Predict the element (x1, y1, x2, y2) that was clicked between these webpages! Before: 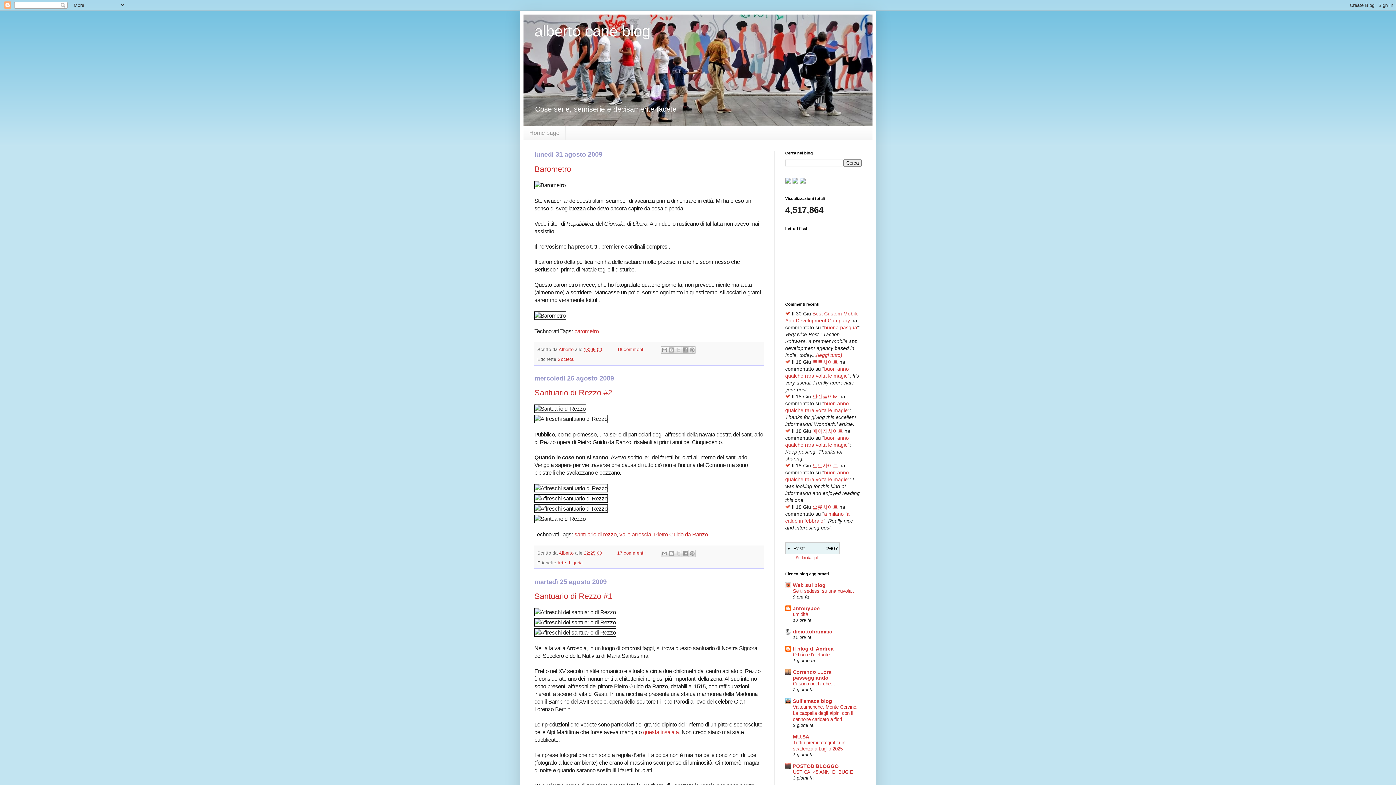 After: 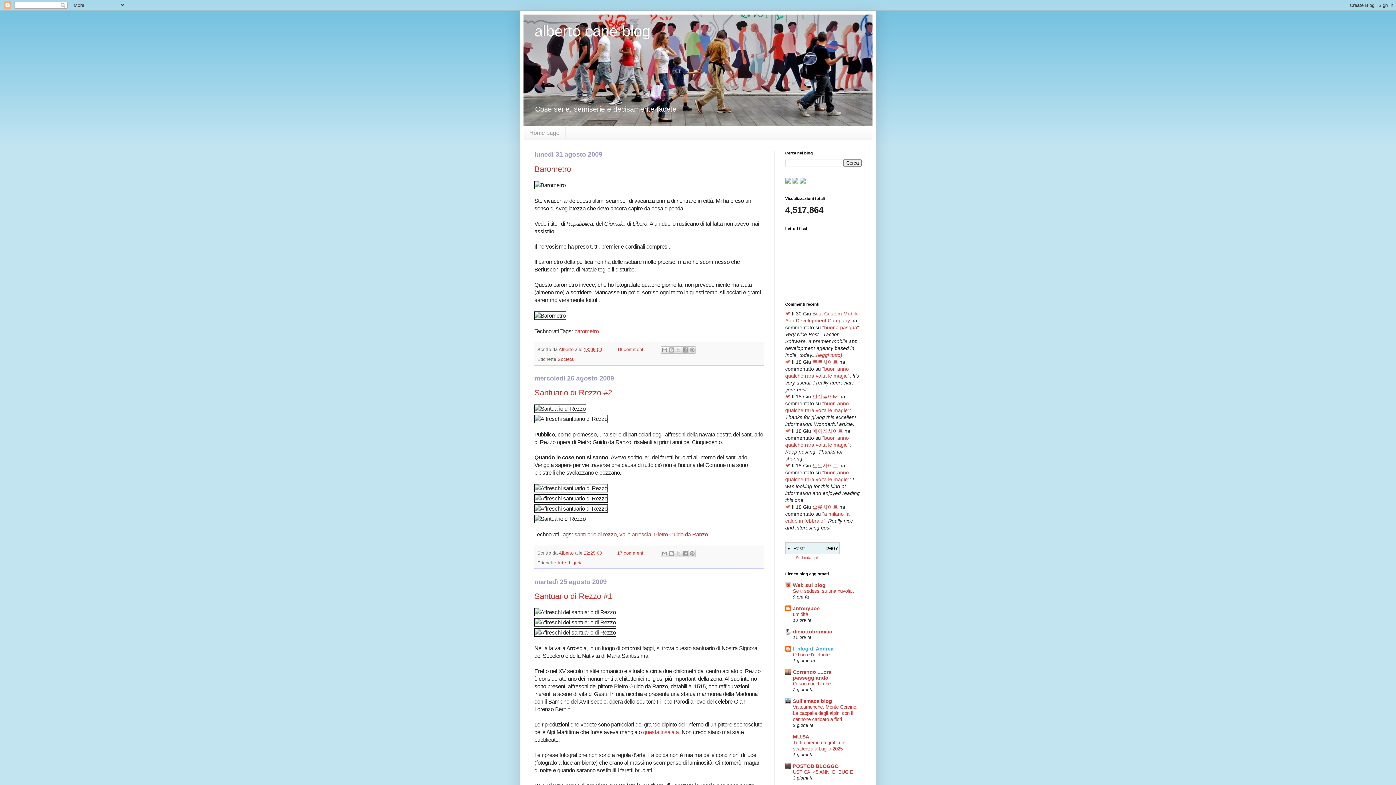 Action: bbox: (793, 646, 833, 651) label: Il blog di Andrea